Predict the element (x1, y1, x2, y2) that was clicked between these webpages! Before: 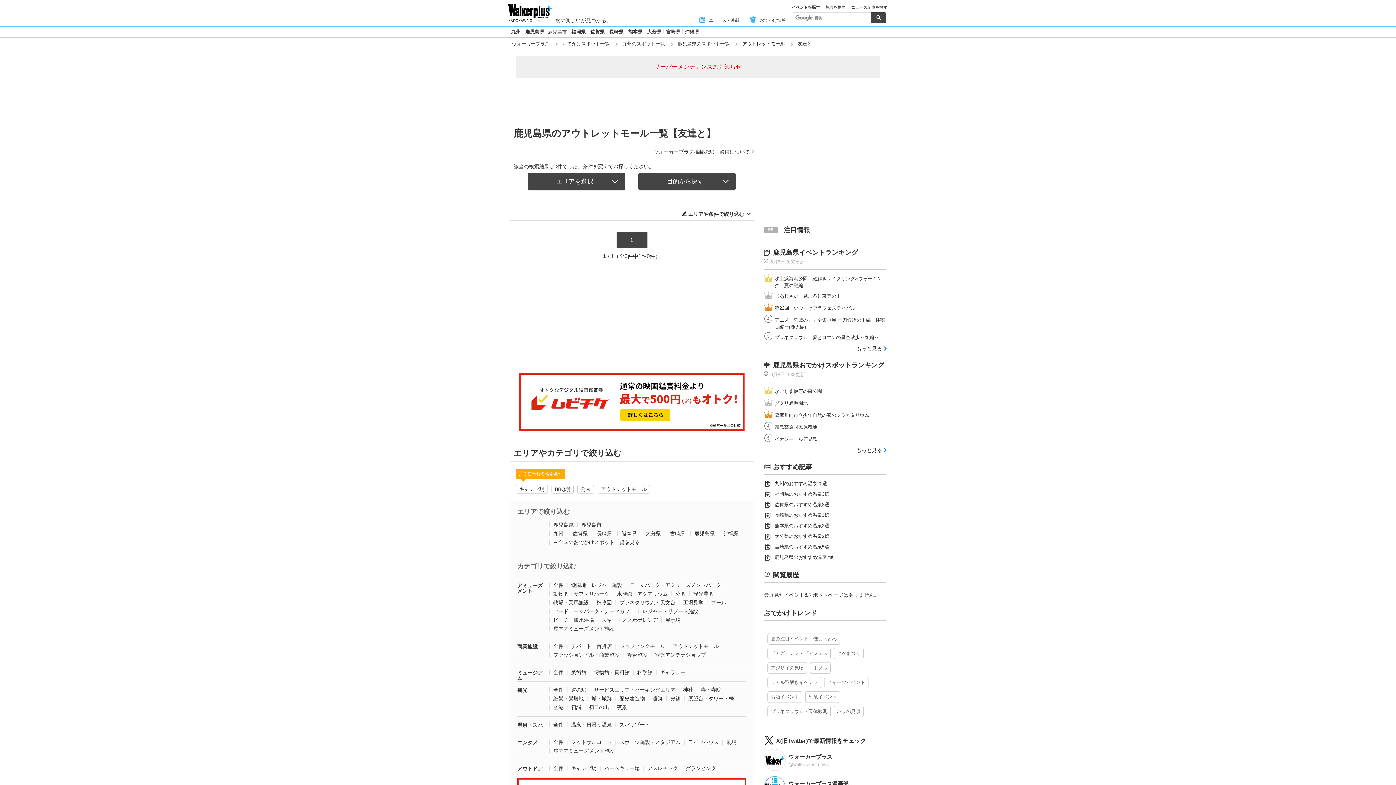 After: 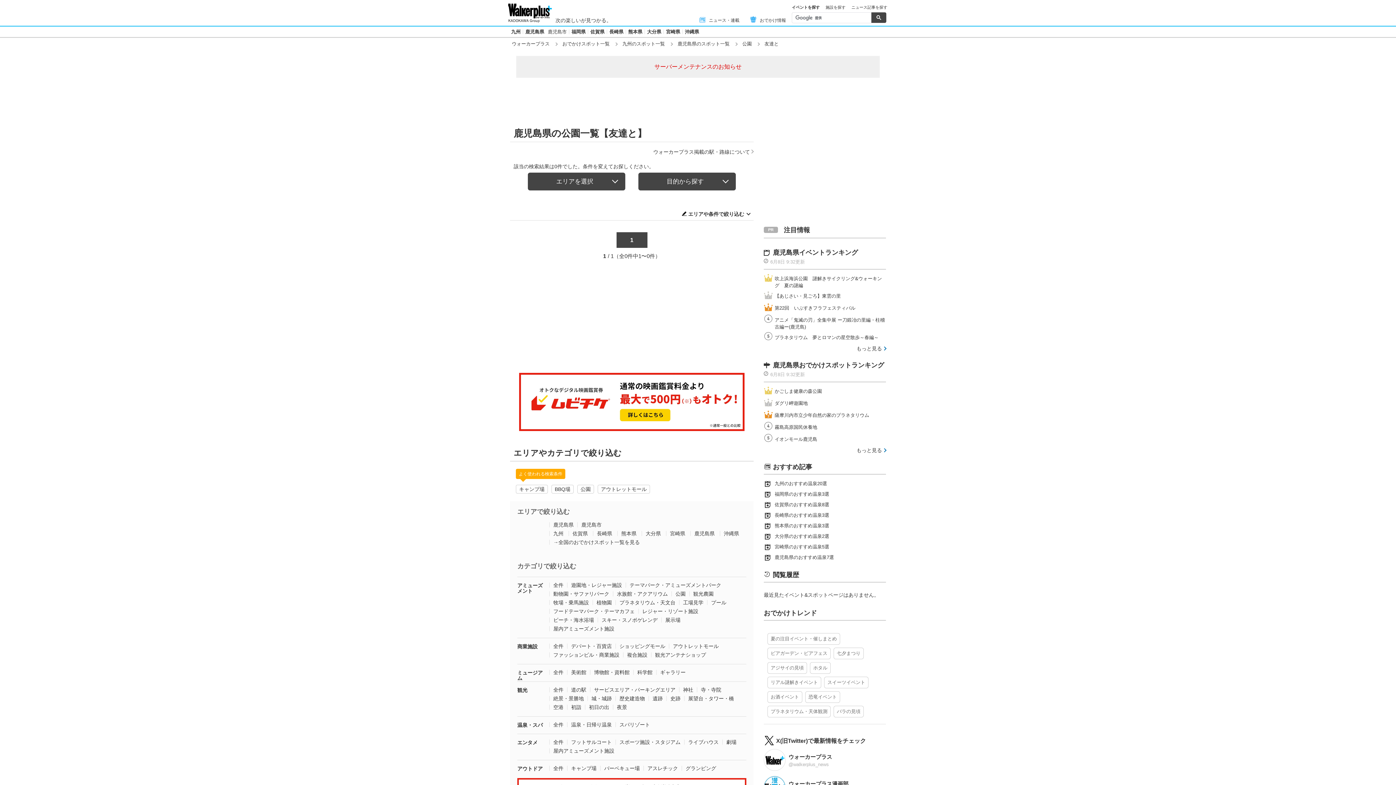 Action: bbox: (675, 591, 685, 597) label: 公園